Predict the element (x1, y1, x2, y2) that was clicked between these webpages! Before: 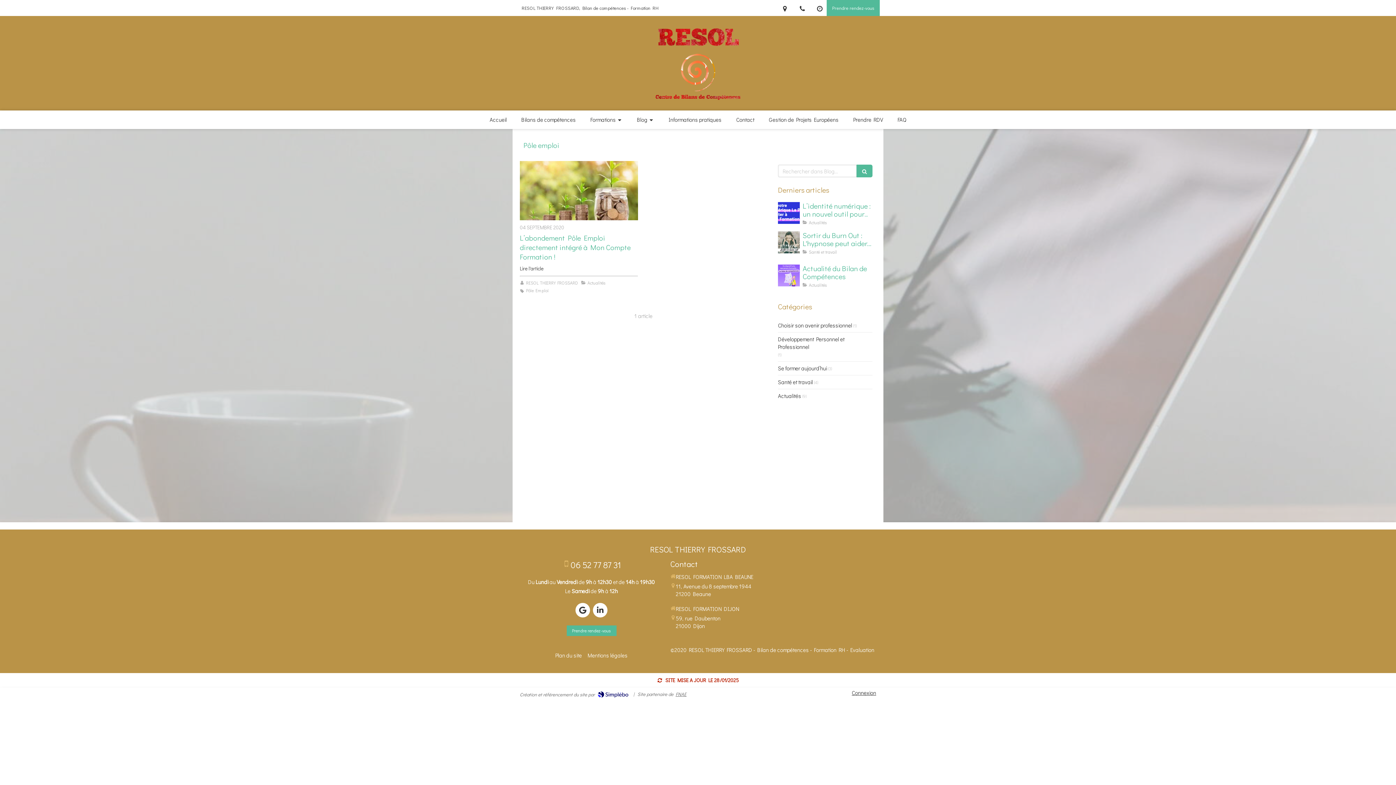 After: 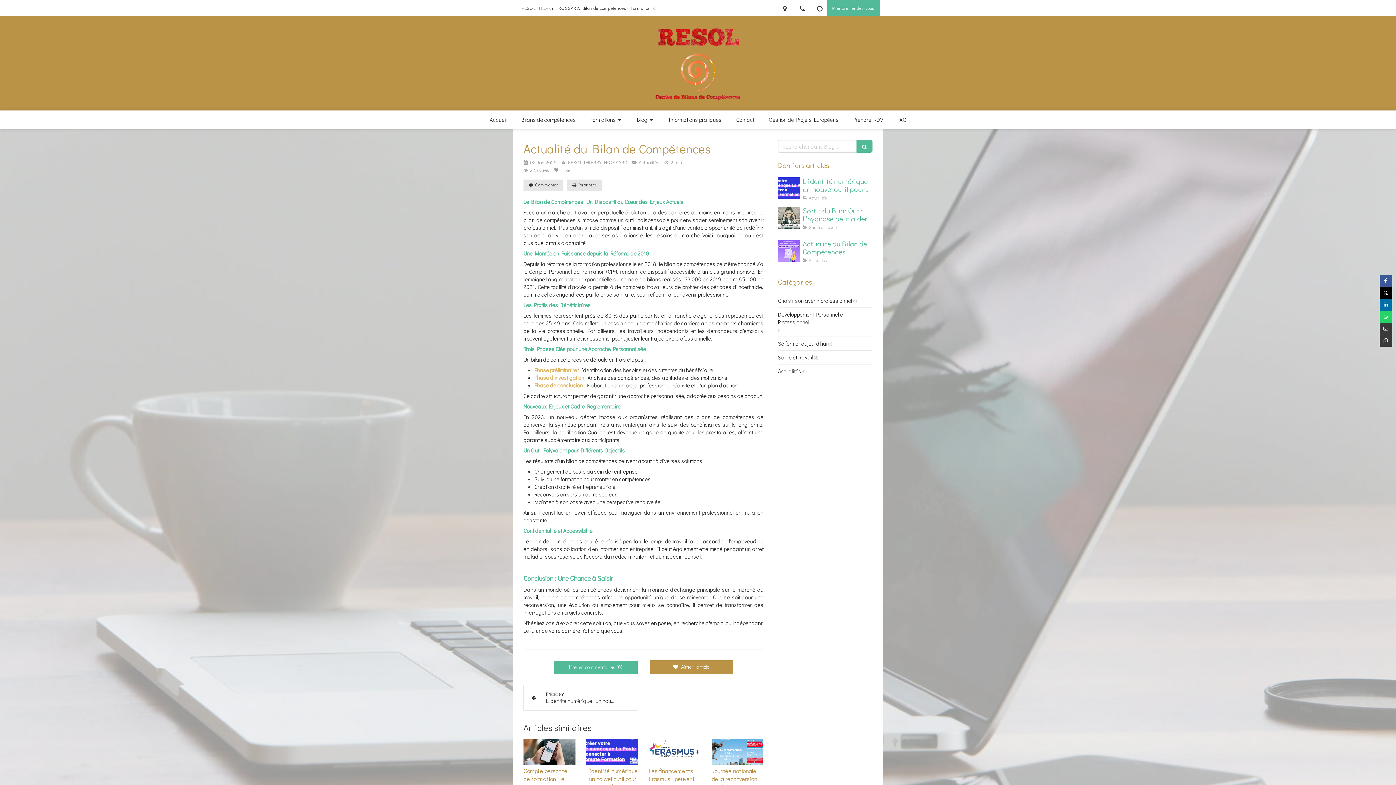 Action: bbox: (802, 263, 867, 281) label: Actualité du Bilan de Compétences